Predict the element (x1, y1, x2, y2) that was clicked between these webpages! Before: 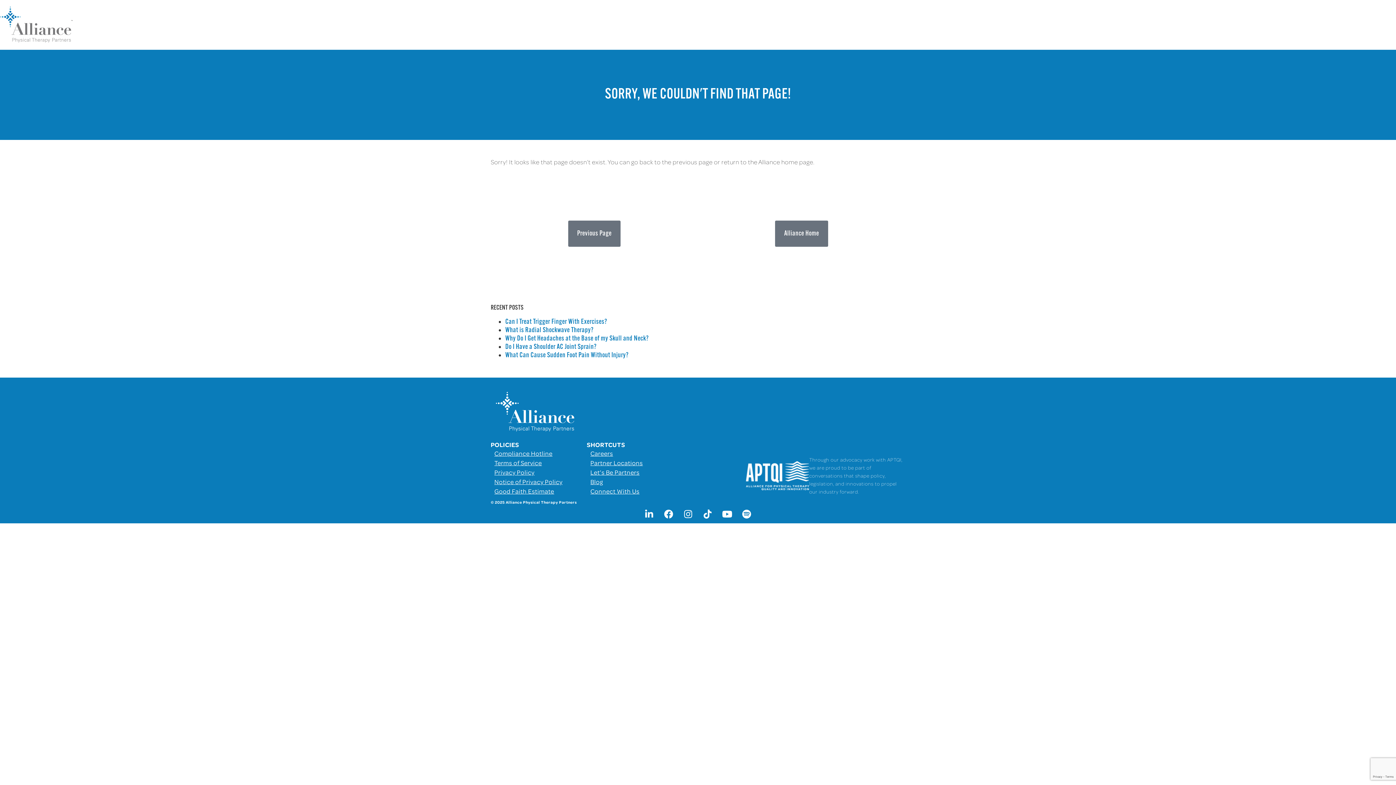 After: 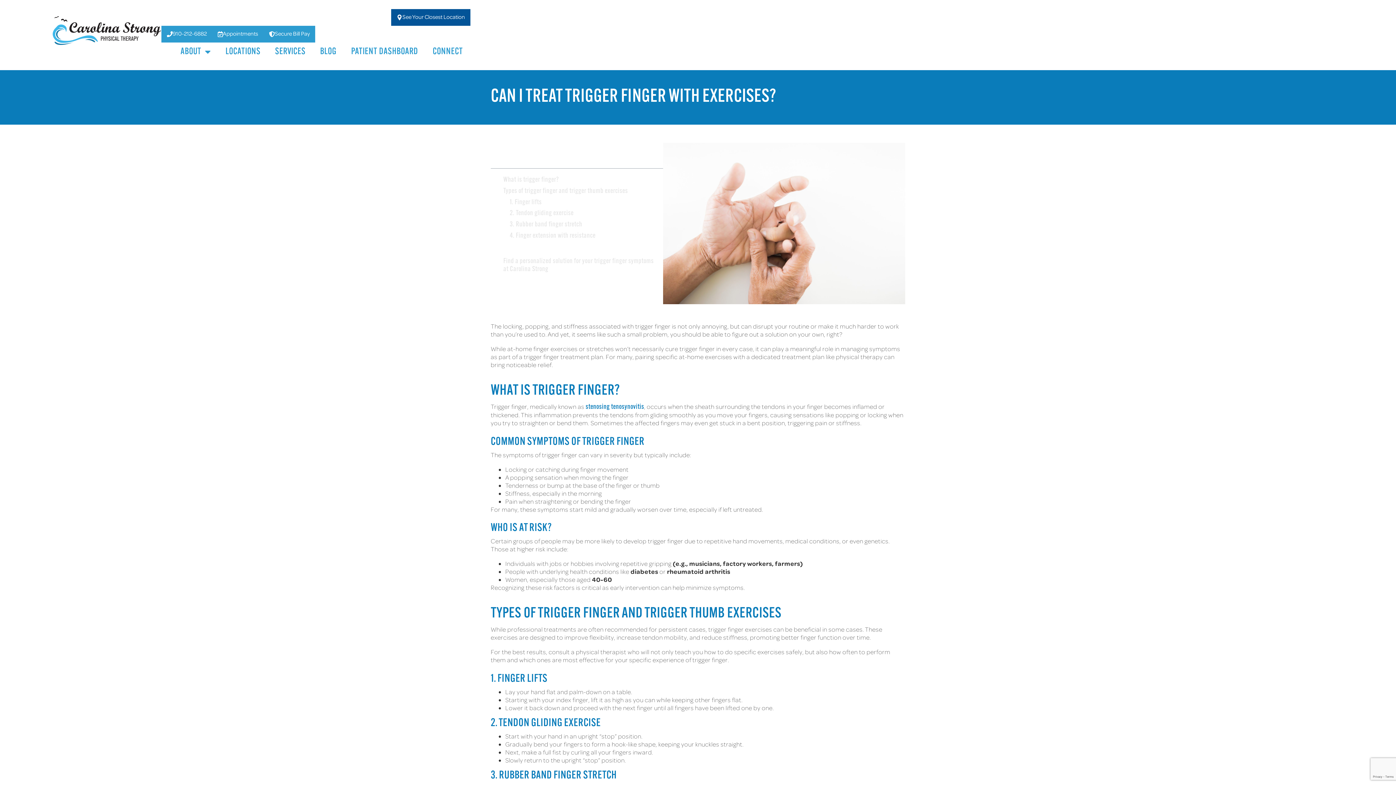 Action: label: Can I Treat Trigger Finger With Exercises? bbox: (505, 318, 607, 325)